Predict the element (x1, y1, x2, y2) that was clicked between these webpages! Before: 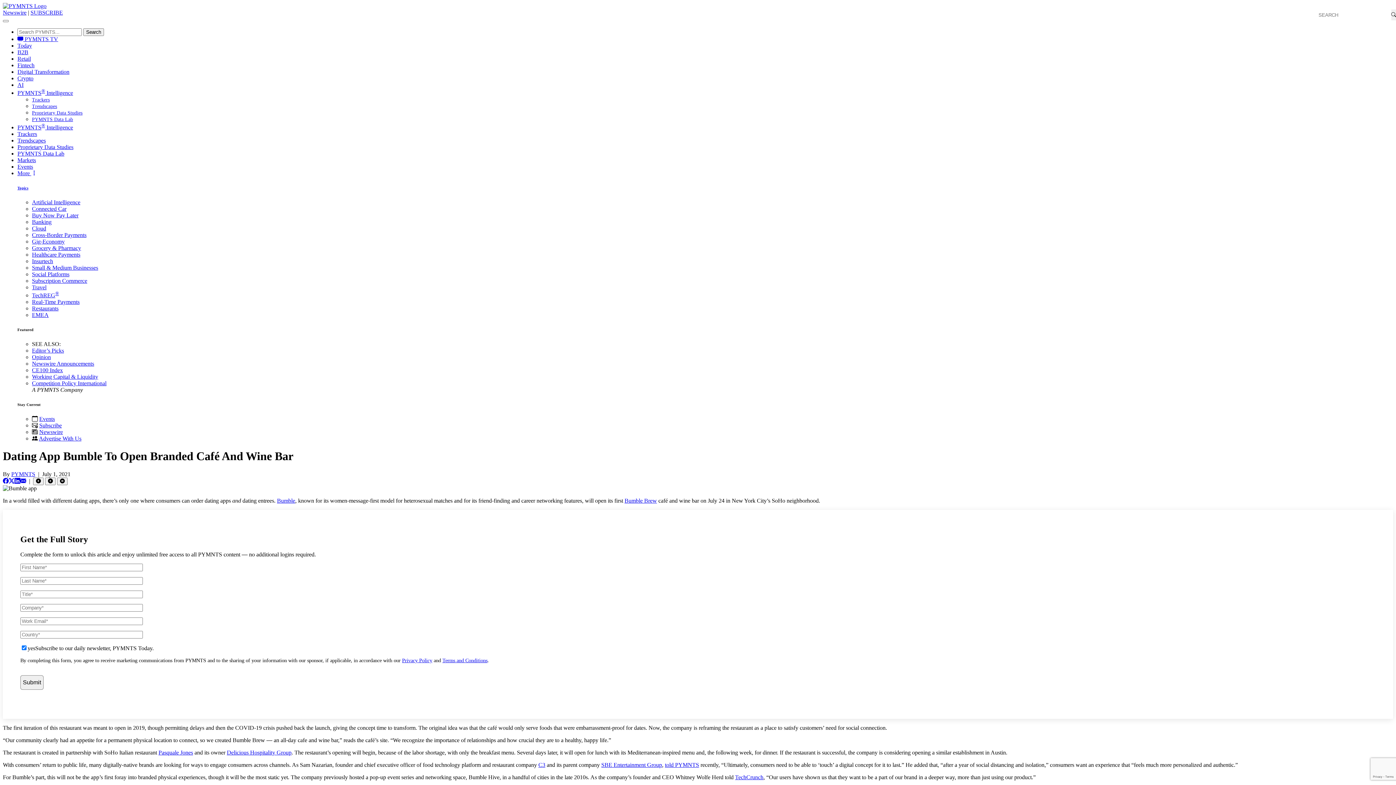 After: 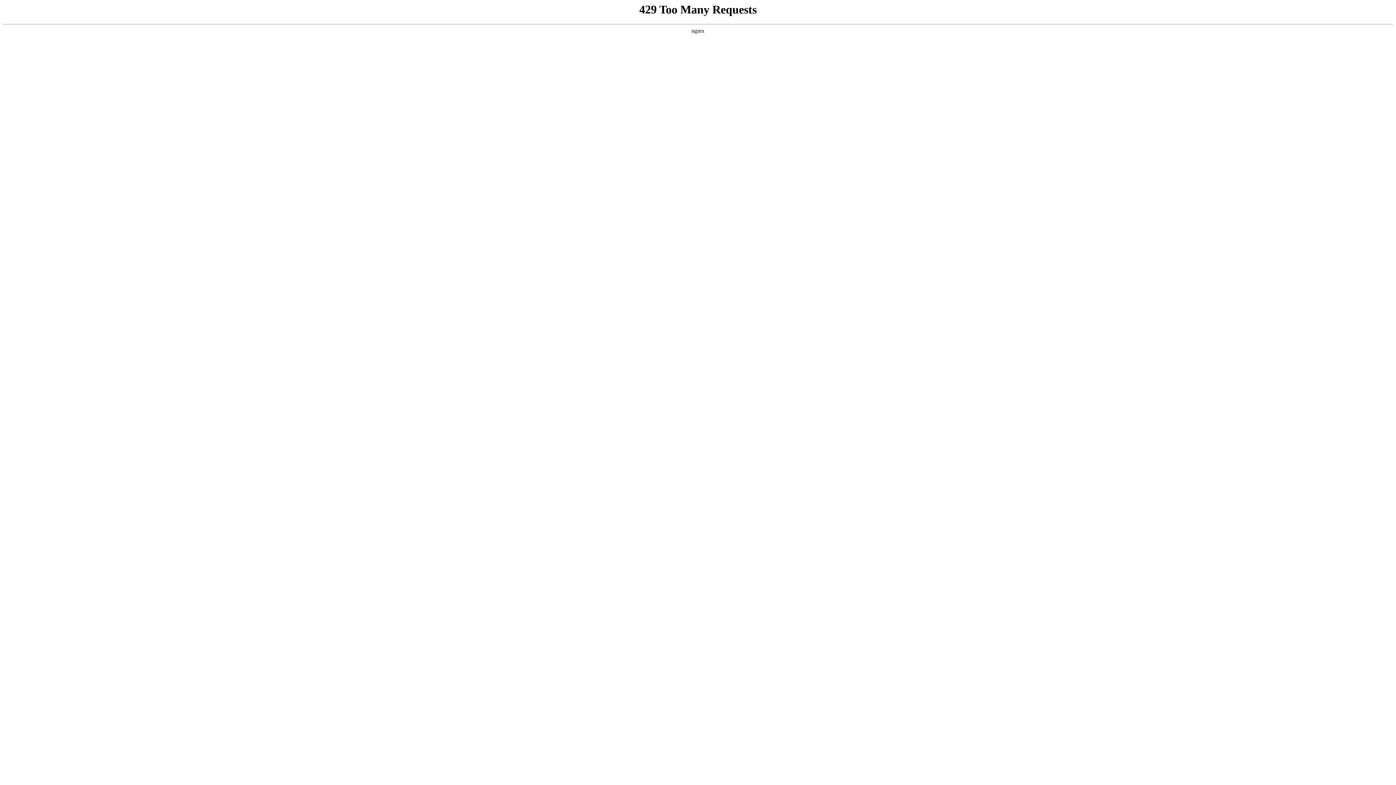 Action: label: Events bbox: (39, 415, 54, 422)